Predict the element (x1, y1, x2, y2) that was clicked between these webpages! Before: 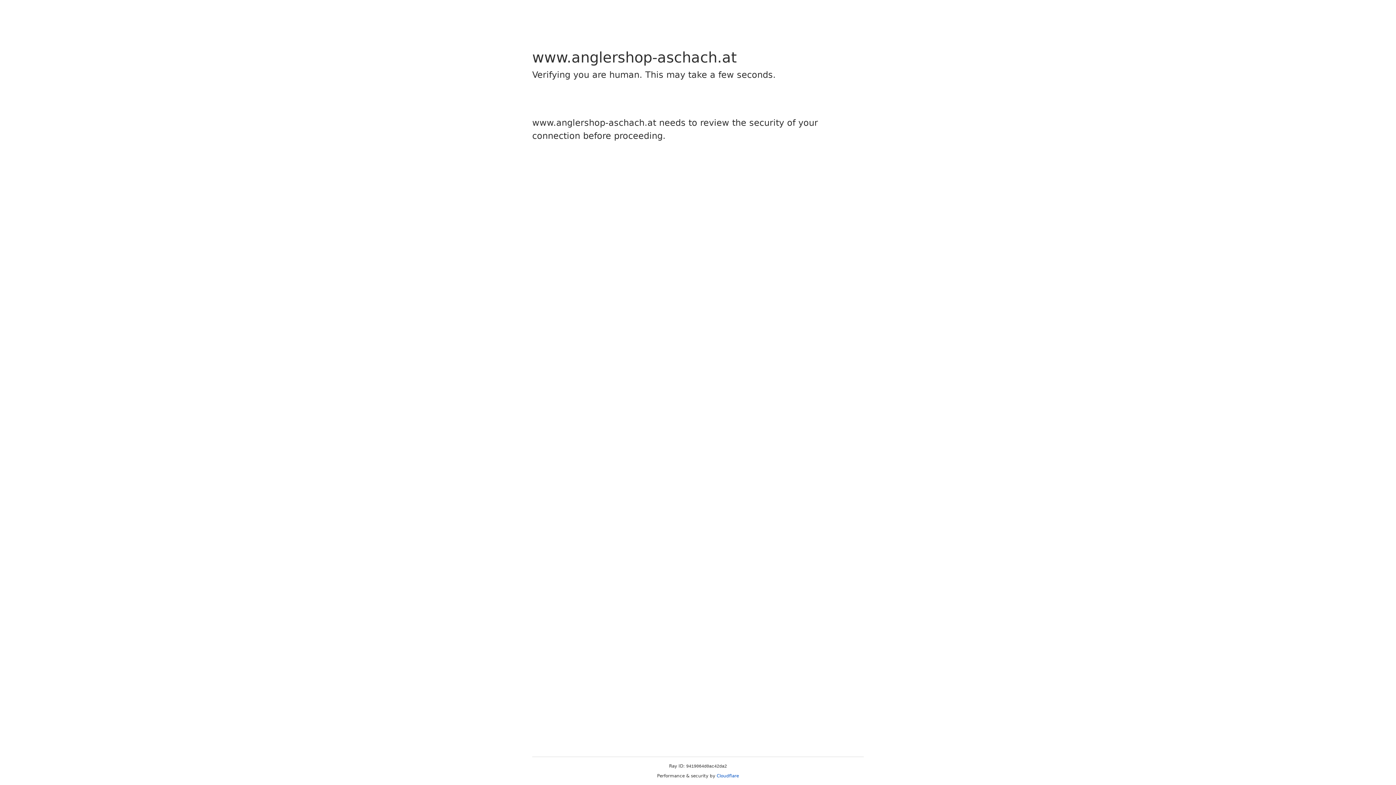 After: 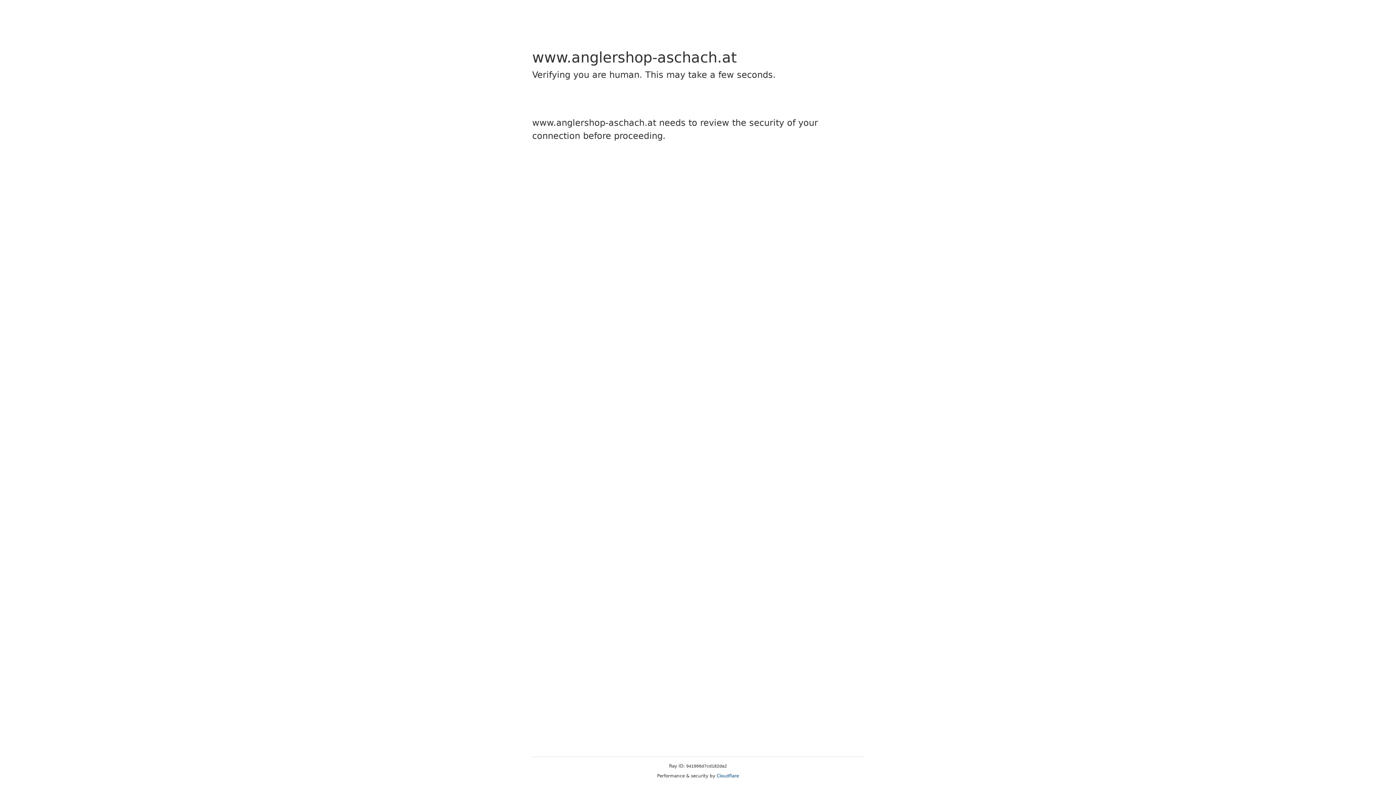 Action: bbox: (716, 773, 739, 778) label: Cloudflare